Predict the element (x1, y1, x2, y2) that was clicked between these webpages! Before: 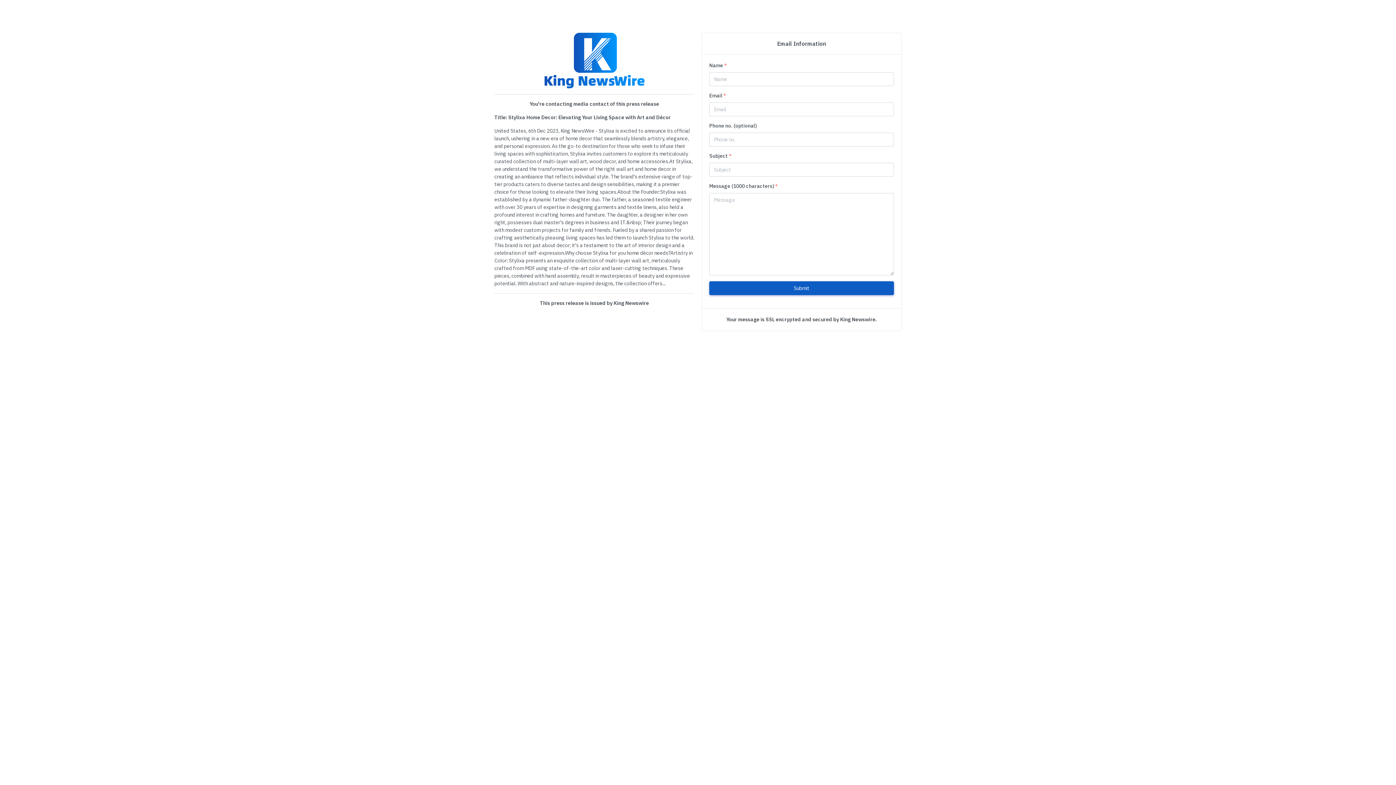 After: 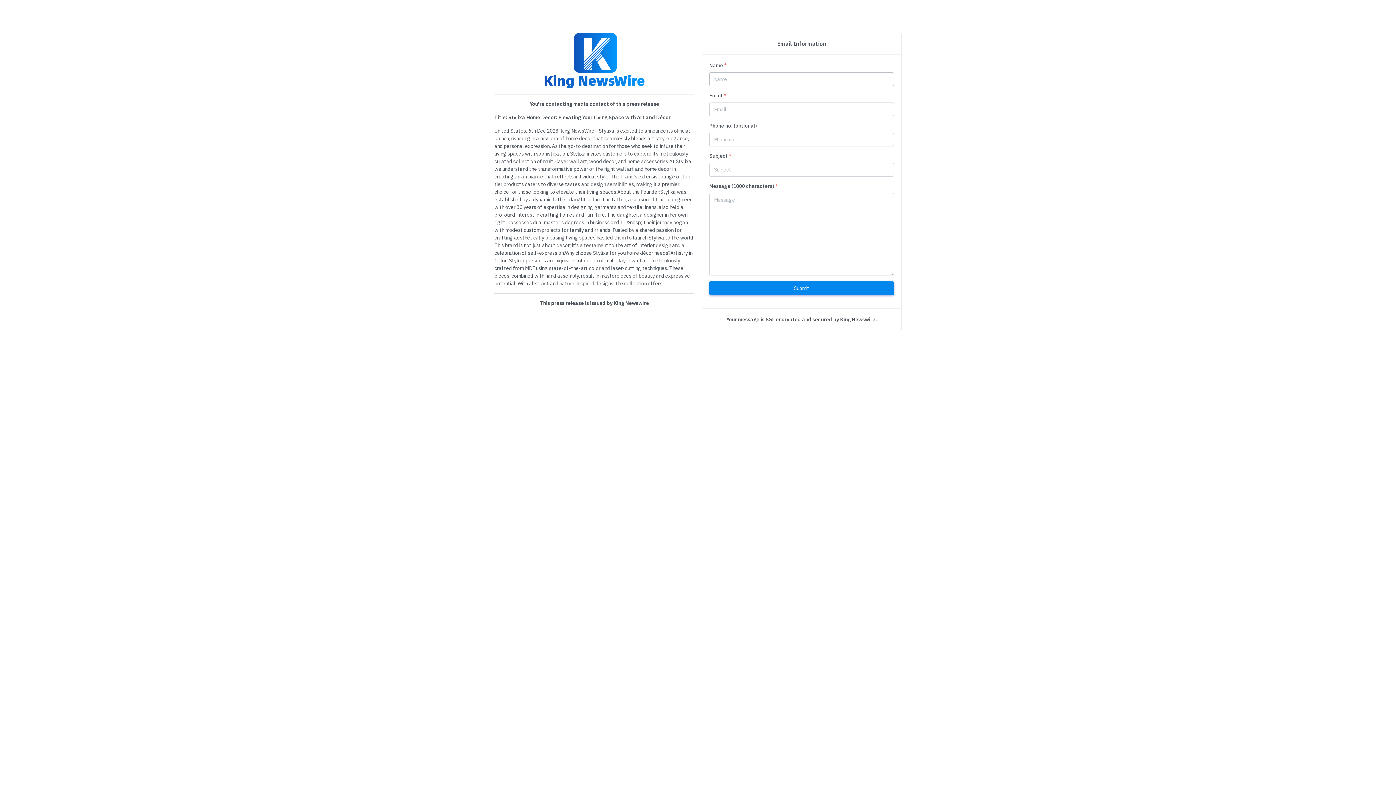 Action: bbox: (709, 281, 894, 295) label: Submit